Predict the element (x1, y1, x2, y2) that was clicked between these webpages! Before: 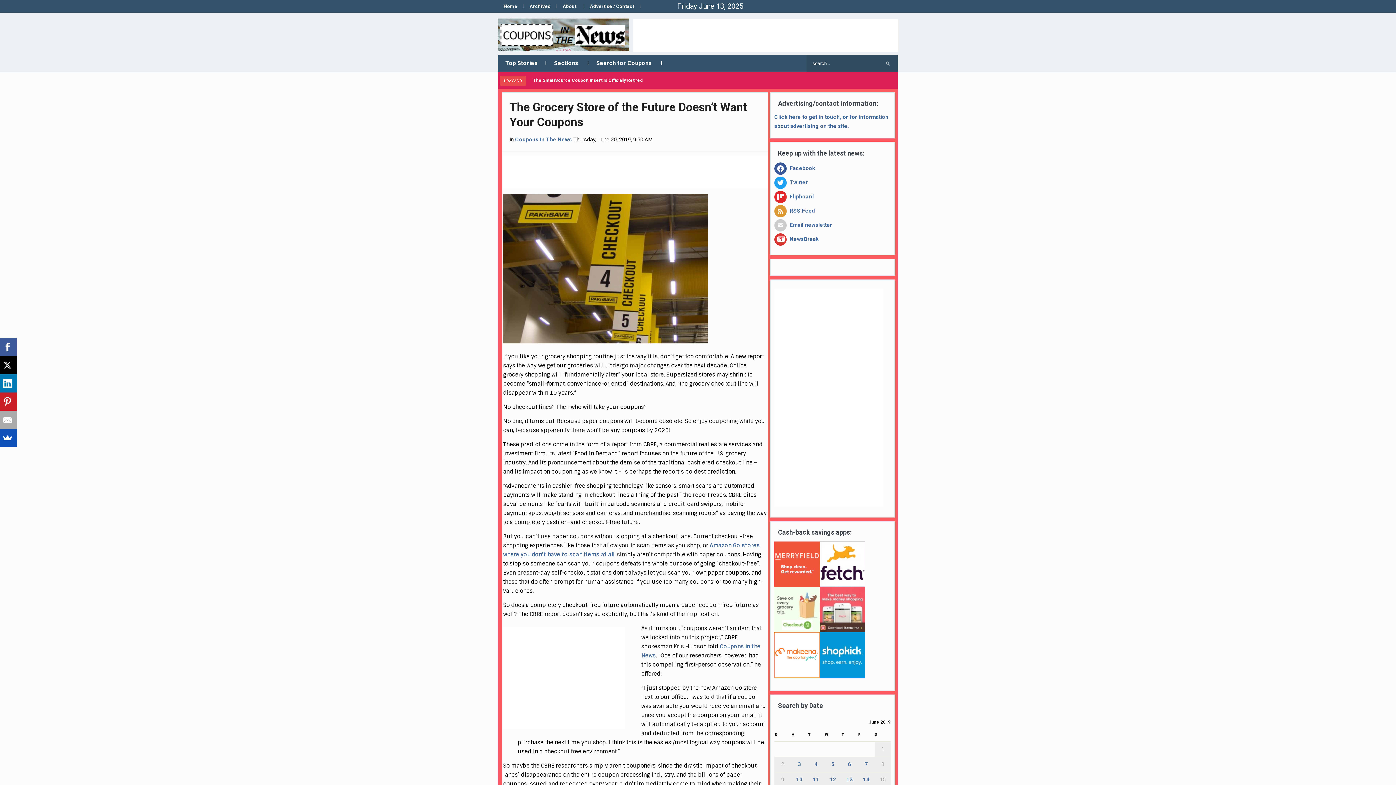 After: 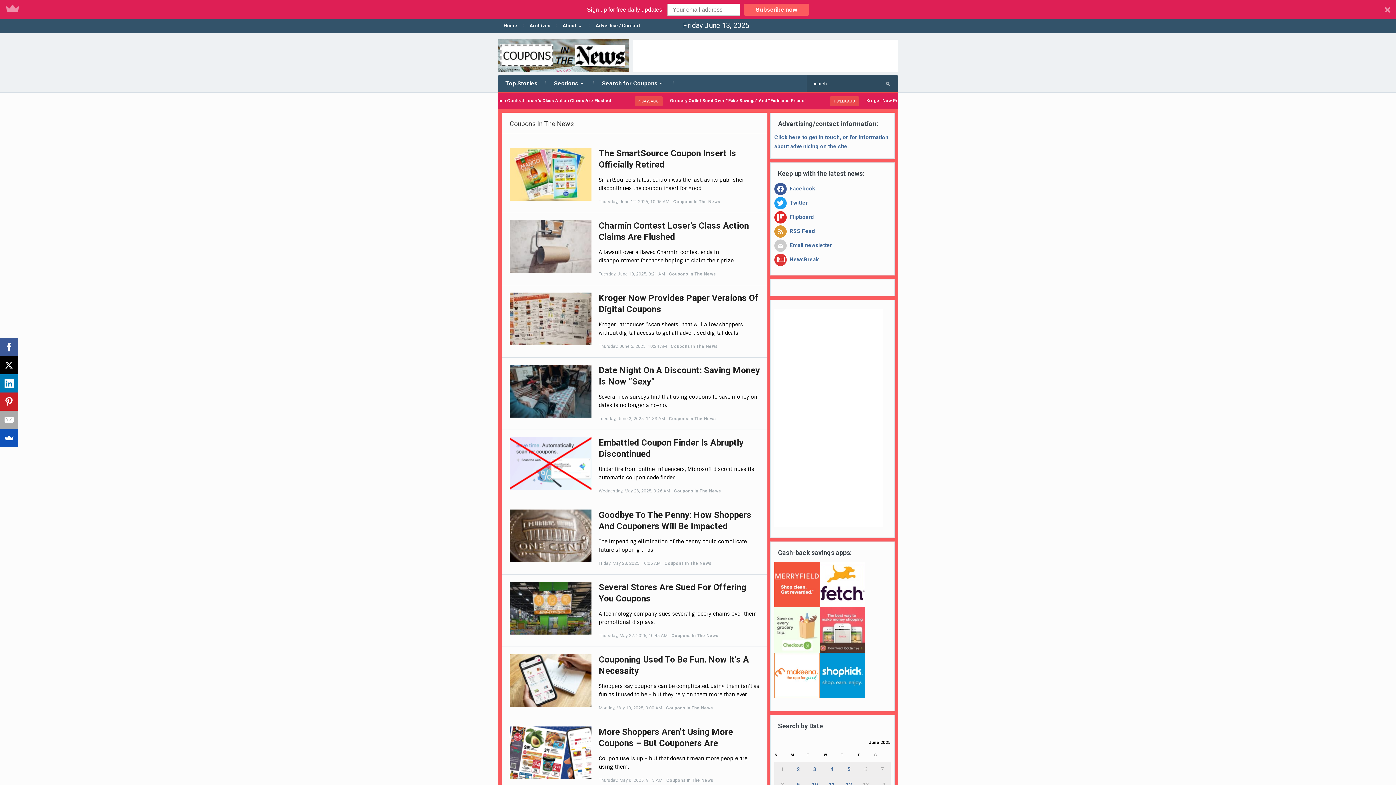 Action: bbox: (515, 136, 572, 142) label: Coupons In The News